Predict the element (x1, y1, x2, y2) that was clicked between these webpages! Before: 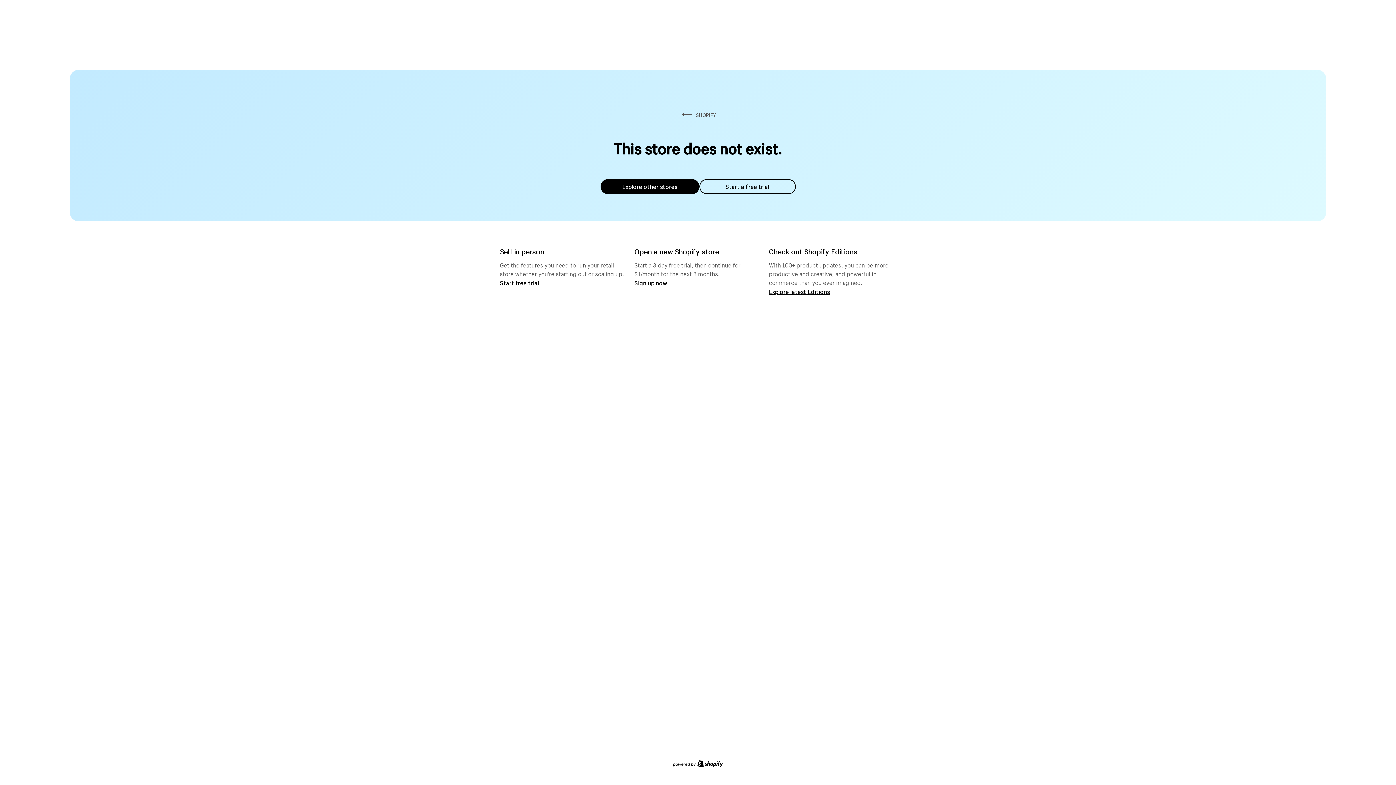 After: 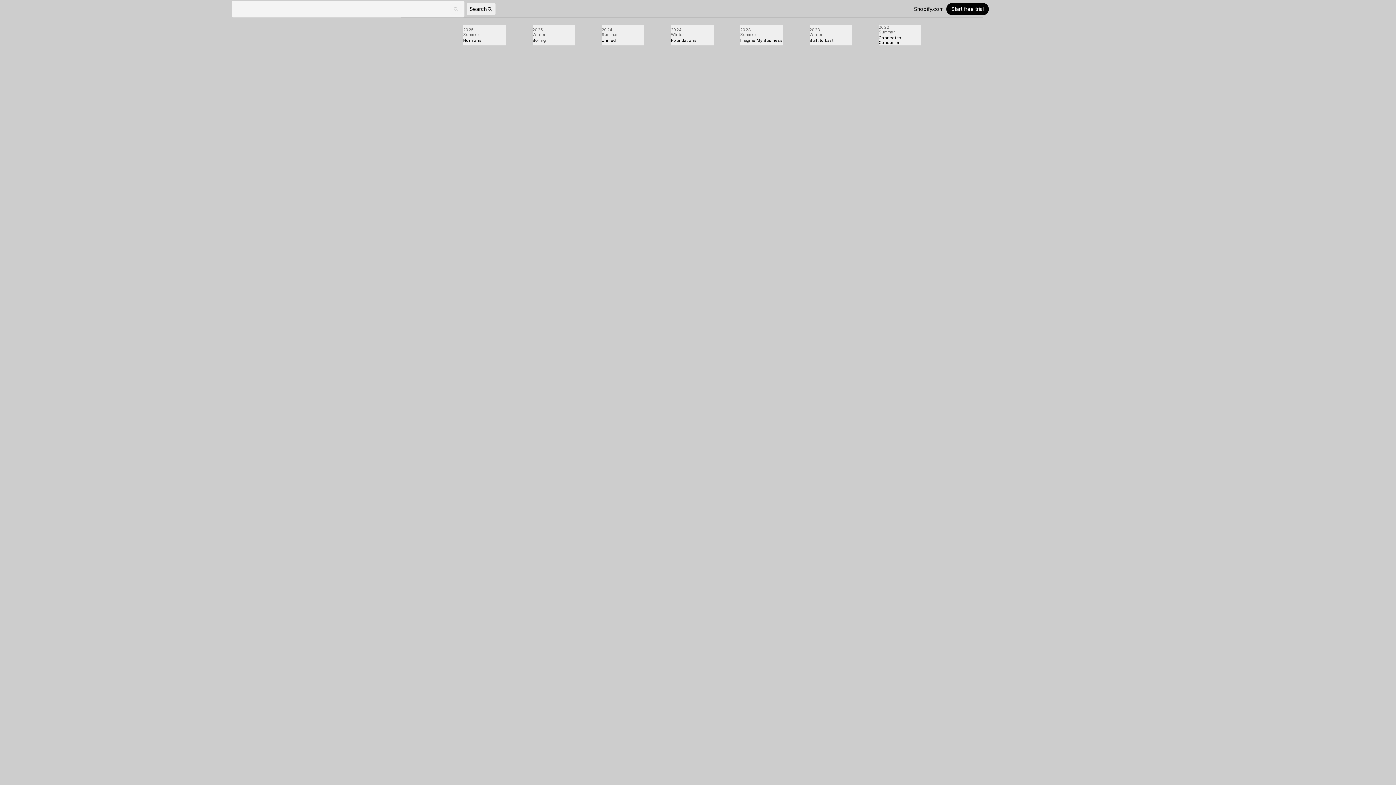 Action: bbox: (769, 287, 830, 295) label: Explore latest Editions